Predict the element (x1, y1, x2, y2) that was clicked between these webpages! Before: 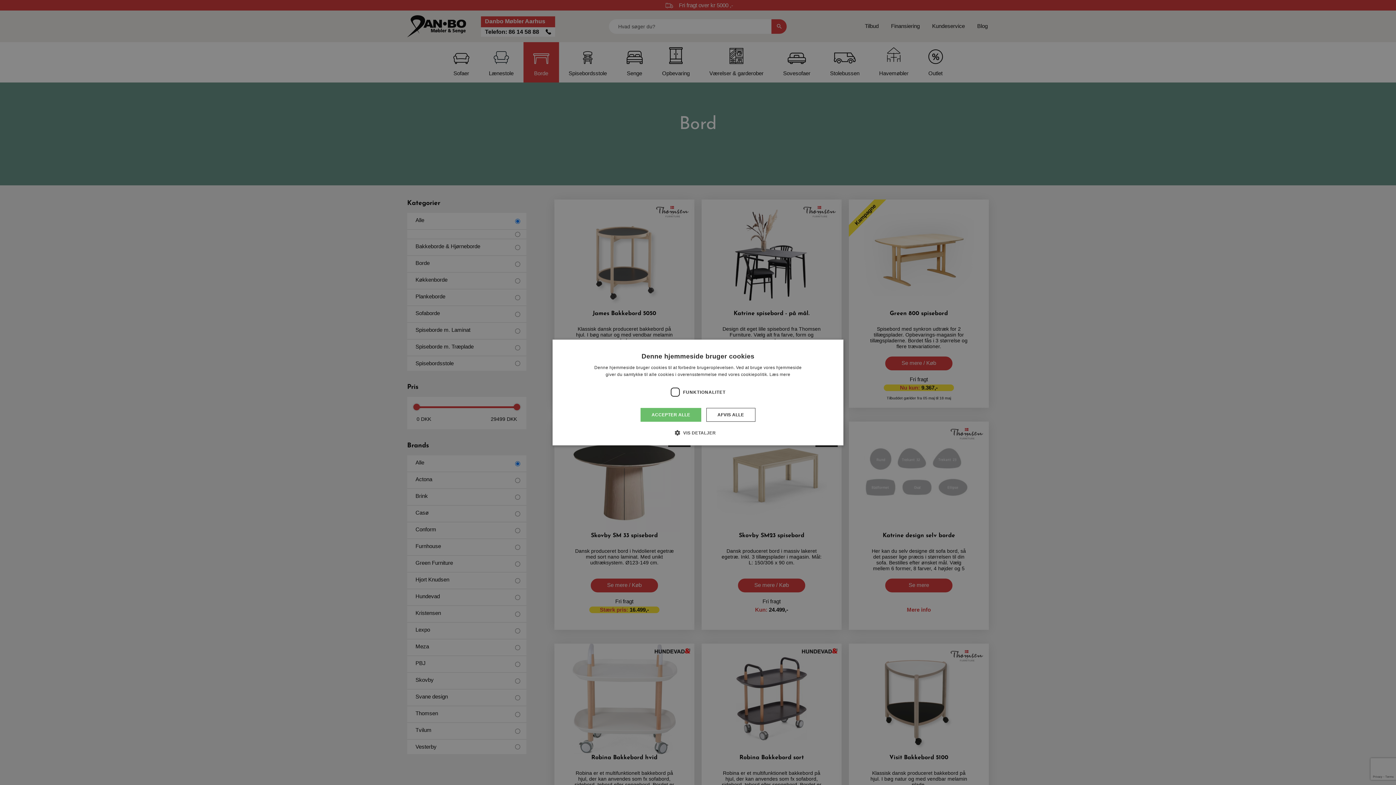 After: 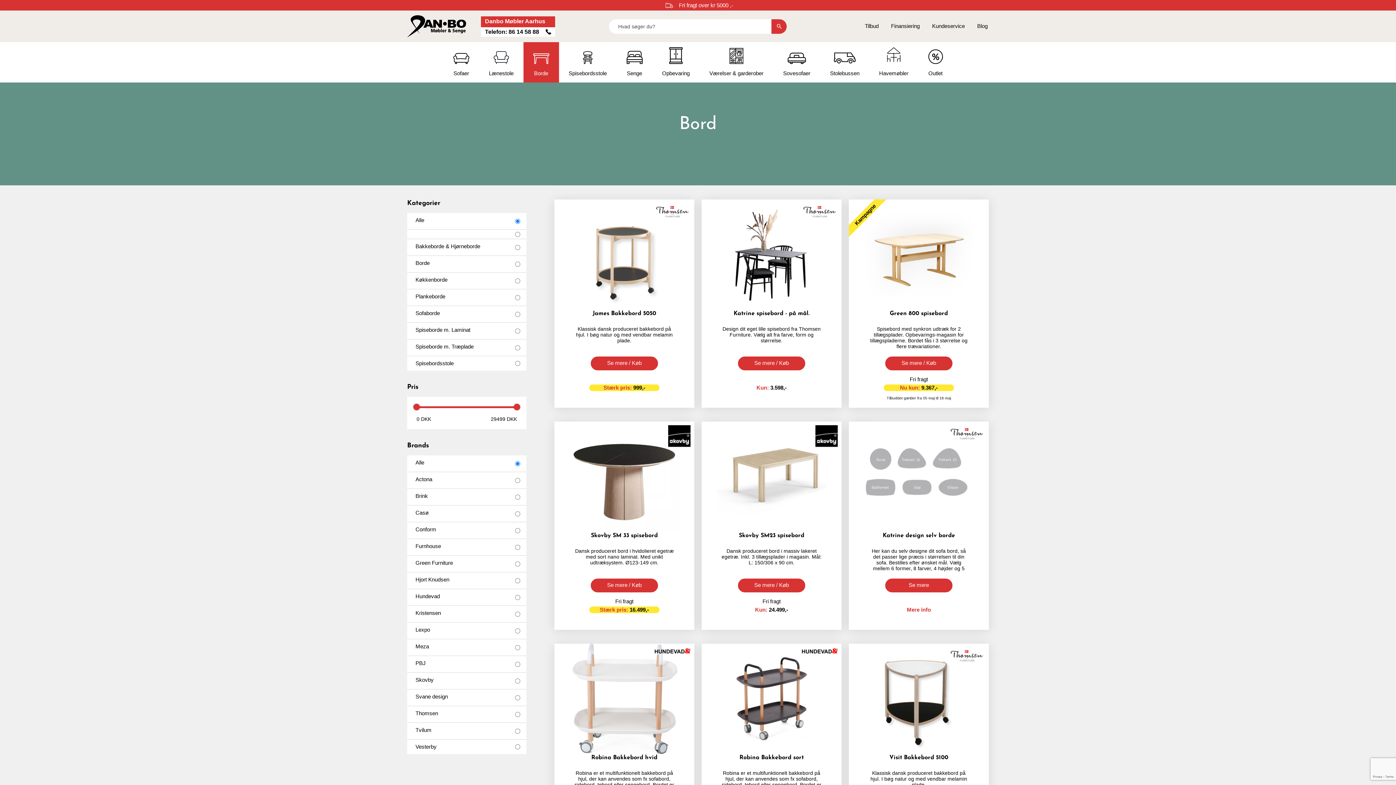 Action: label: ACCEPTER ALLE bbox: (640, 408, 701, 422)